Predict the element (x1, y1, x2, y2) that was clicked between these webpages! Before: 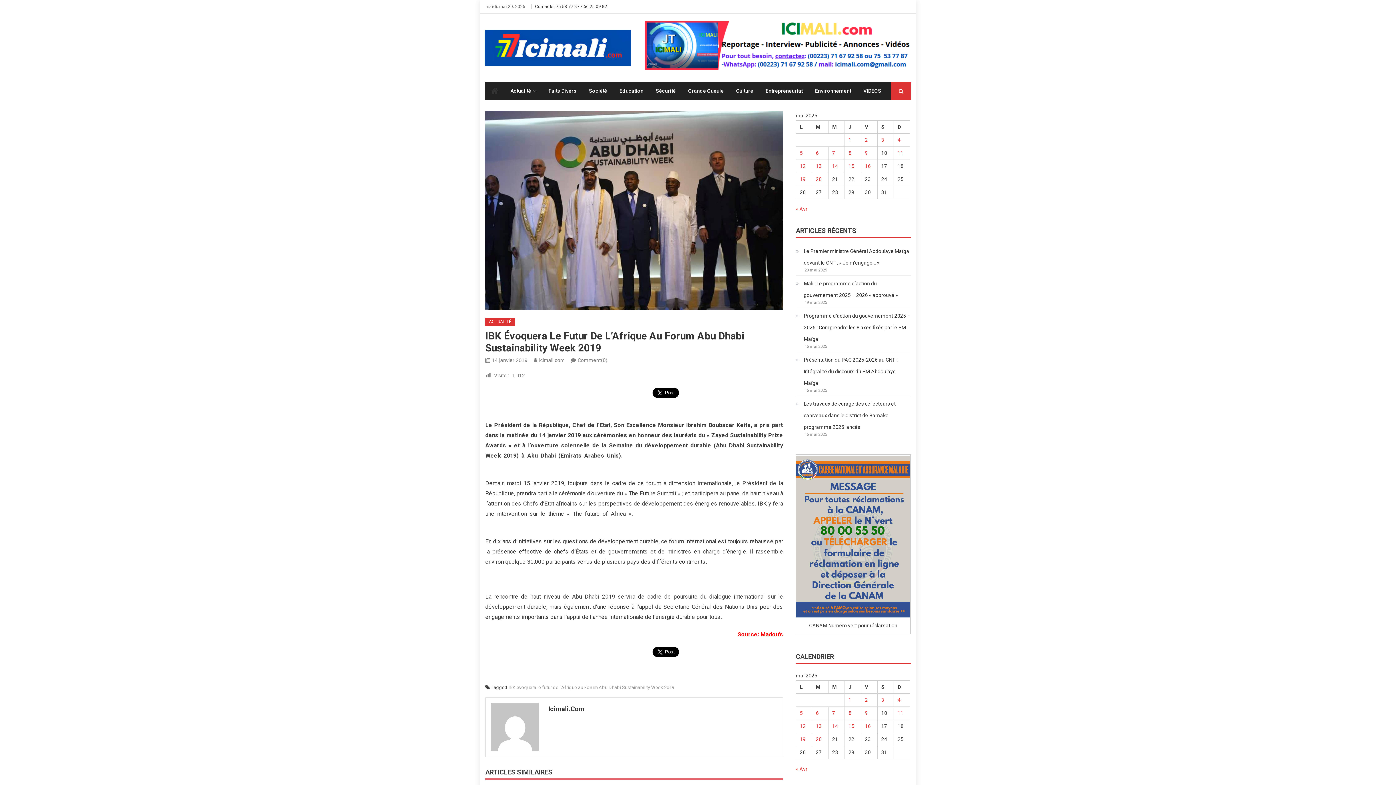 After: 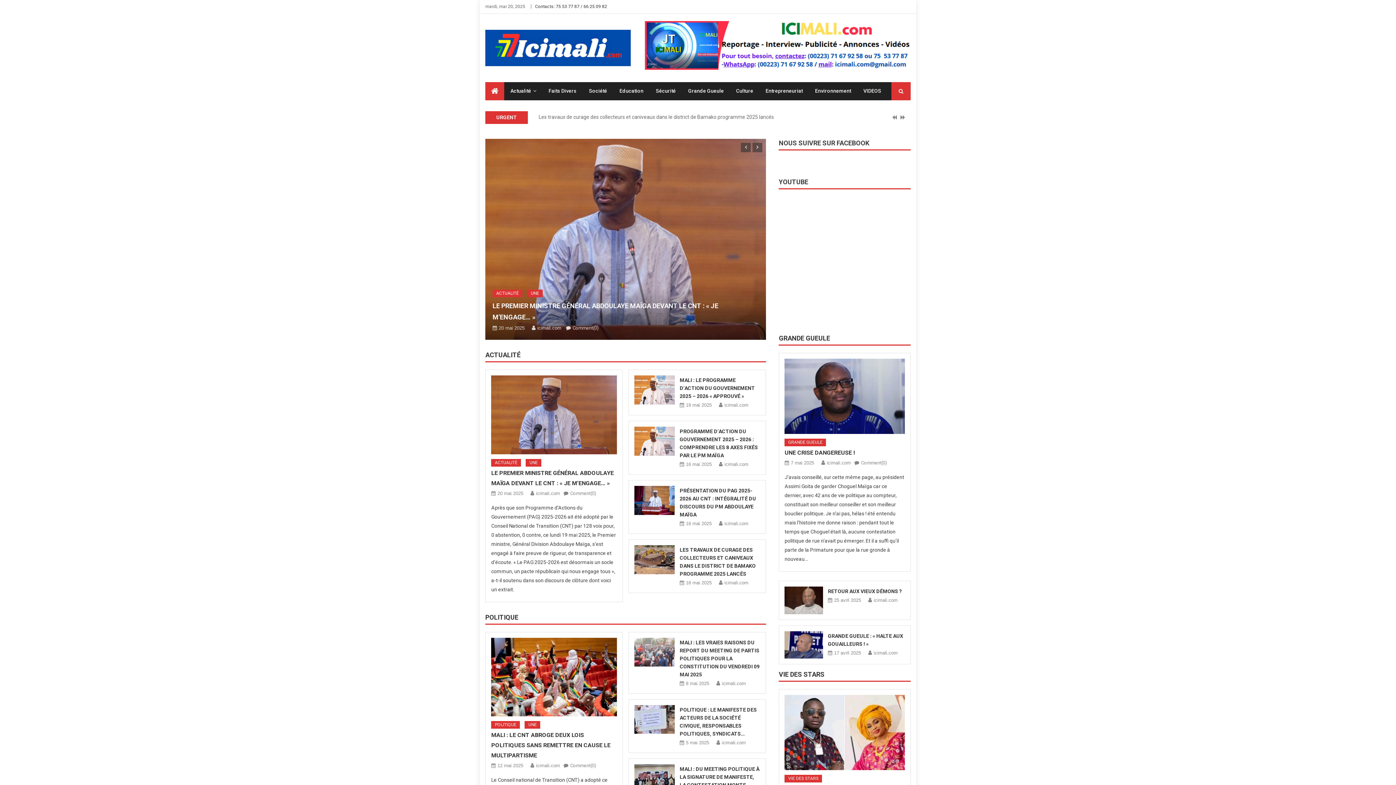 Action: label: Publications publiées sur 1 May 2025 bbox: (848, 697, 851, 703)